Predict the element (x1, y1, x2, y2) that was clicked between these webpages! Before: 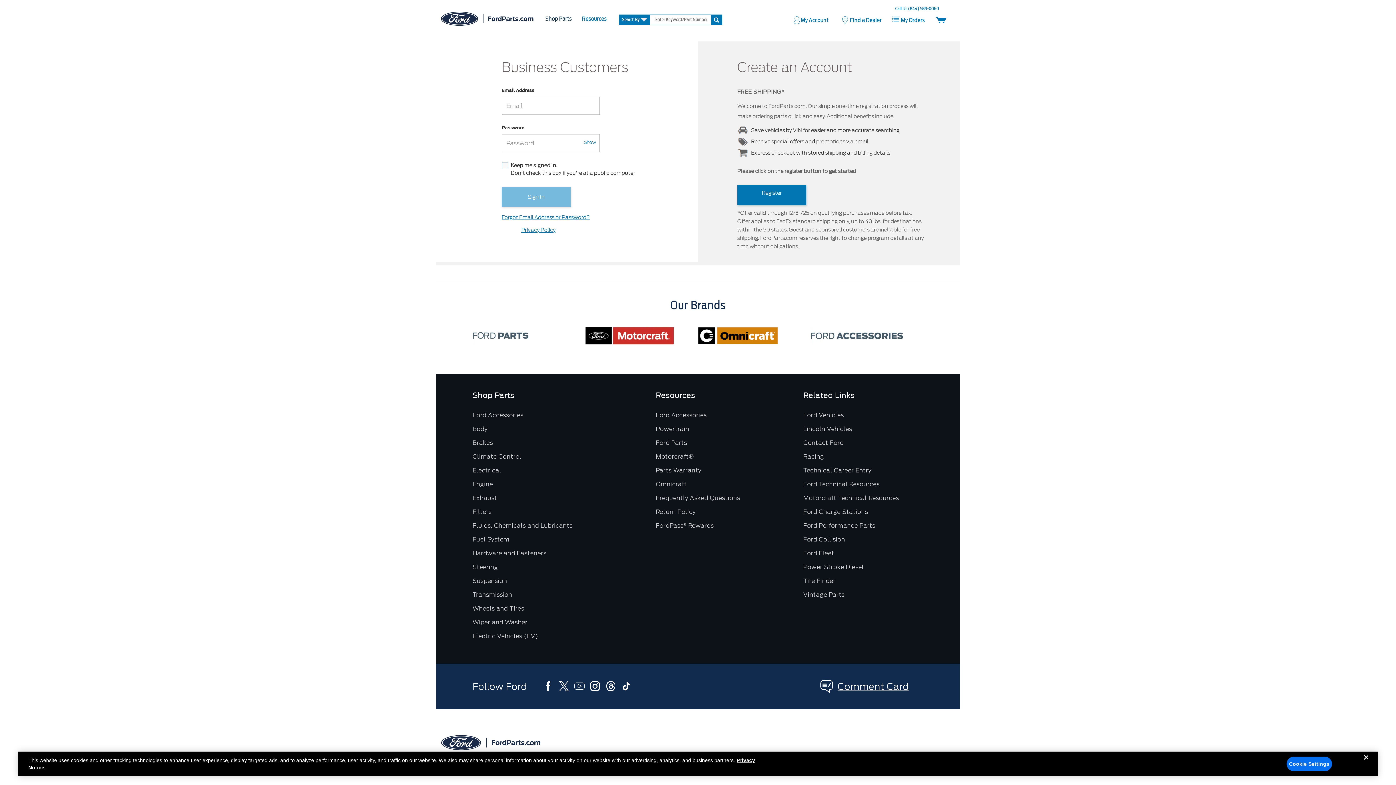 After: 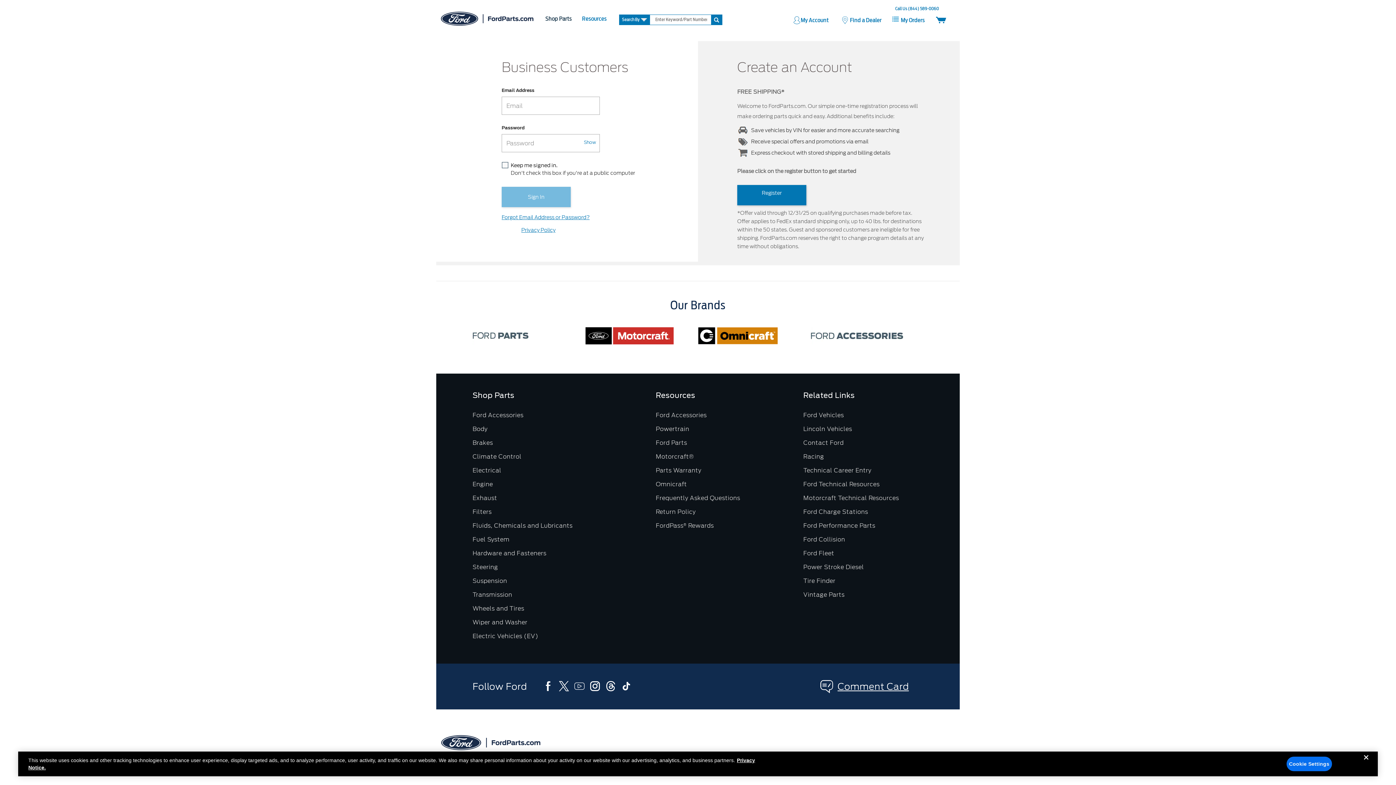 Action: bbox: (541, 680, 555, 693) label: facebook